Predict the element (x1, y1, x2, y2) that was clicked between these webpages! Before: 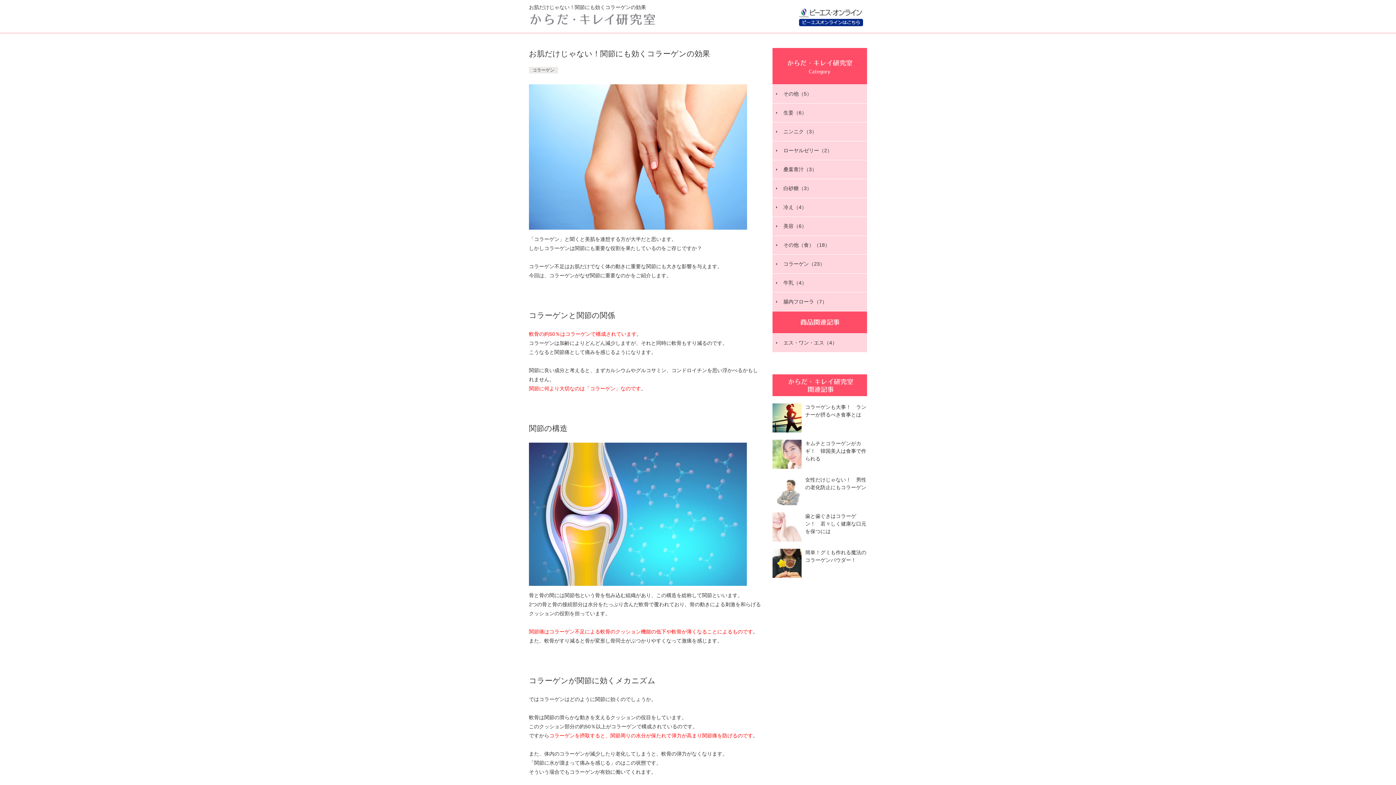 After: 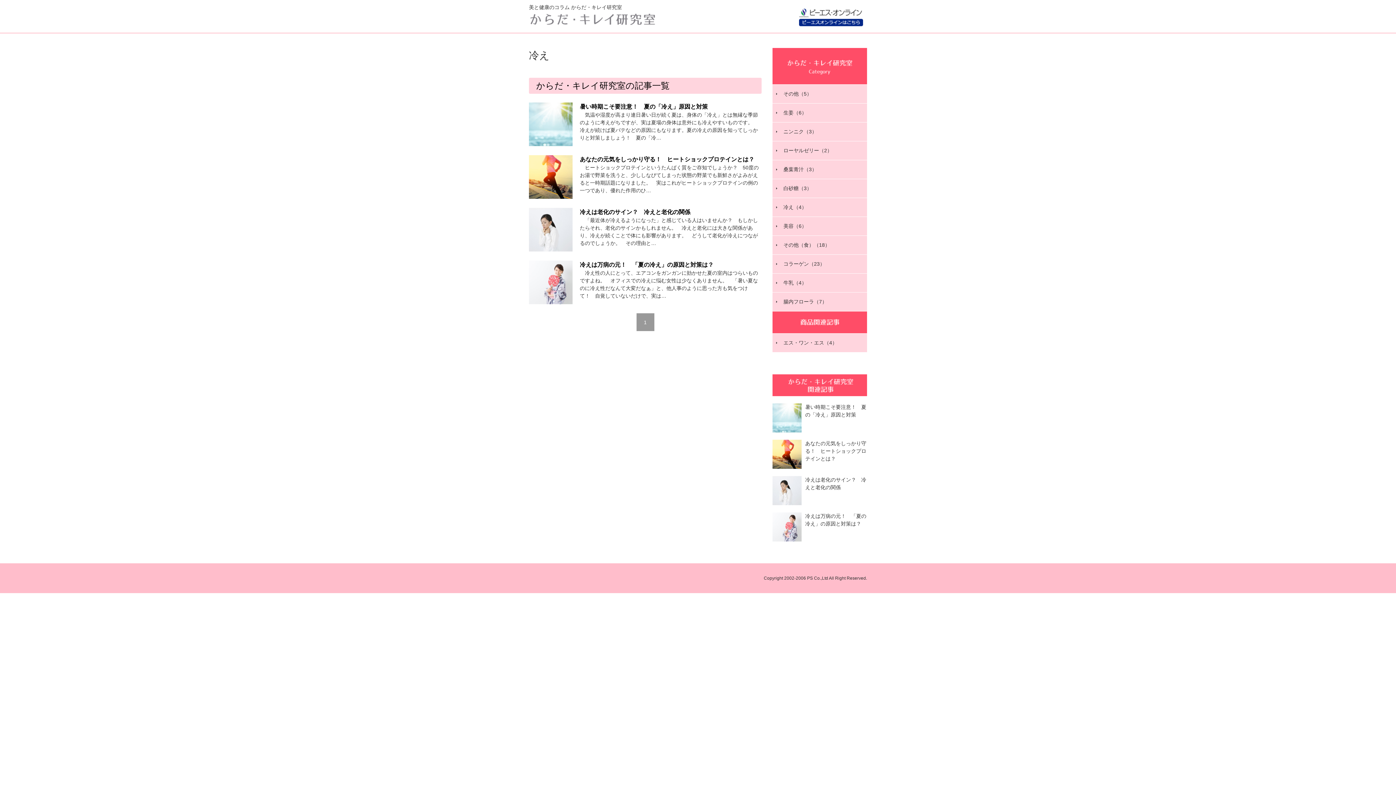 Action: bbox: (772, 198, 867, 217) label: 冷え（4）